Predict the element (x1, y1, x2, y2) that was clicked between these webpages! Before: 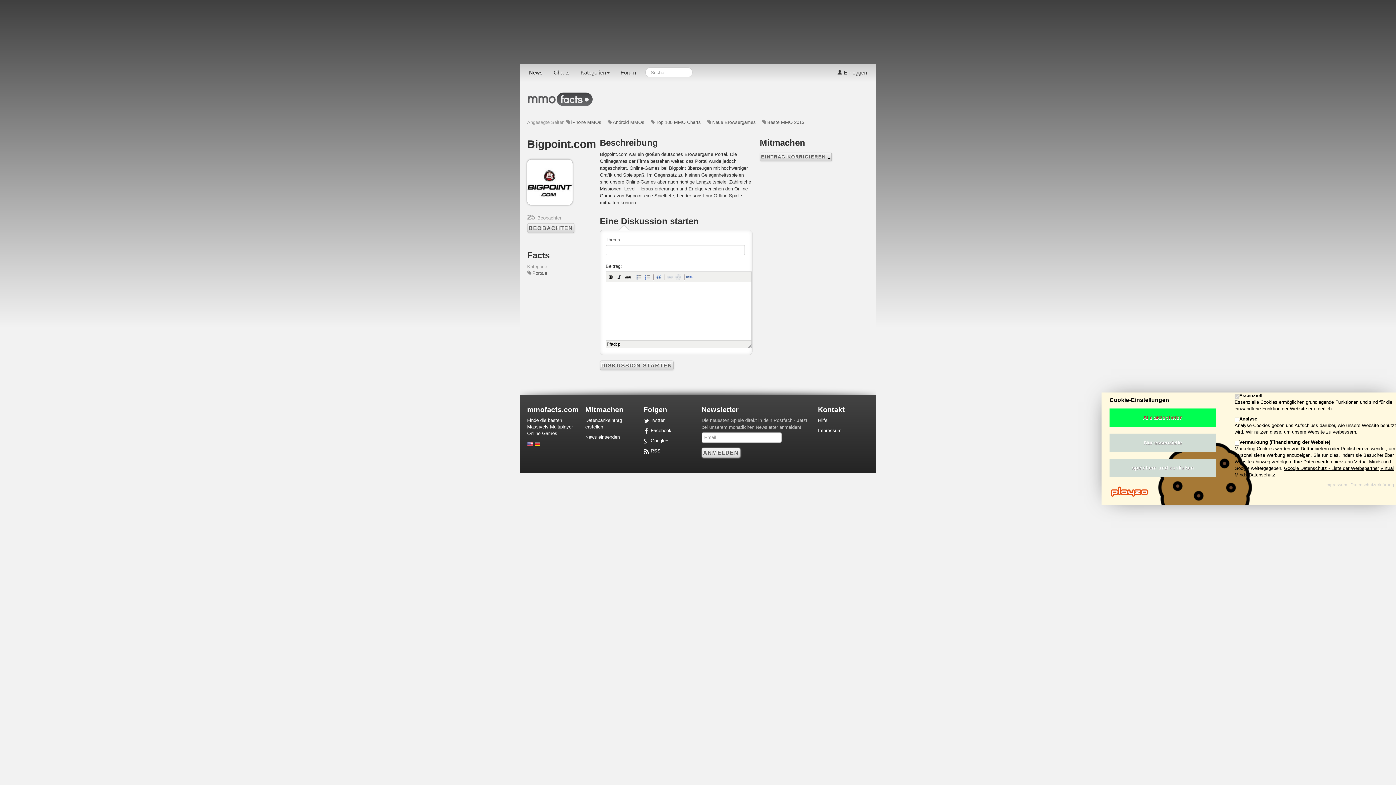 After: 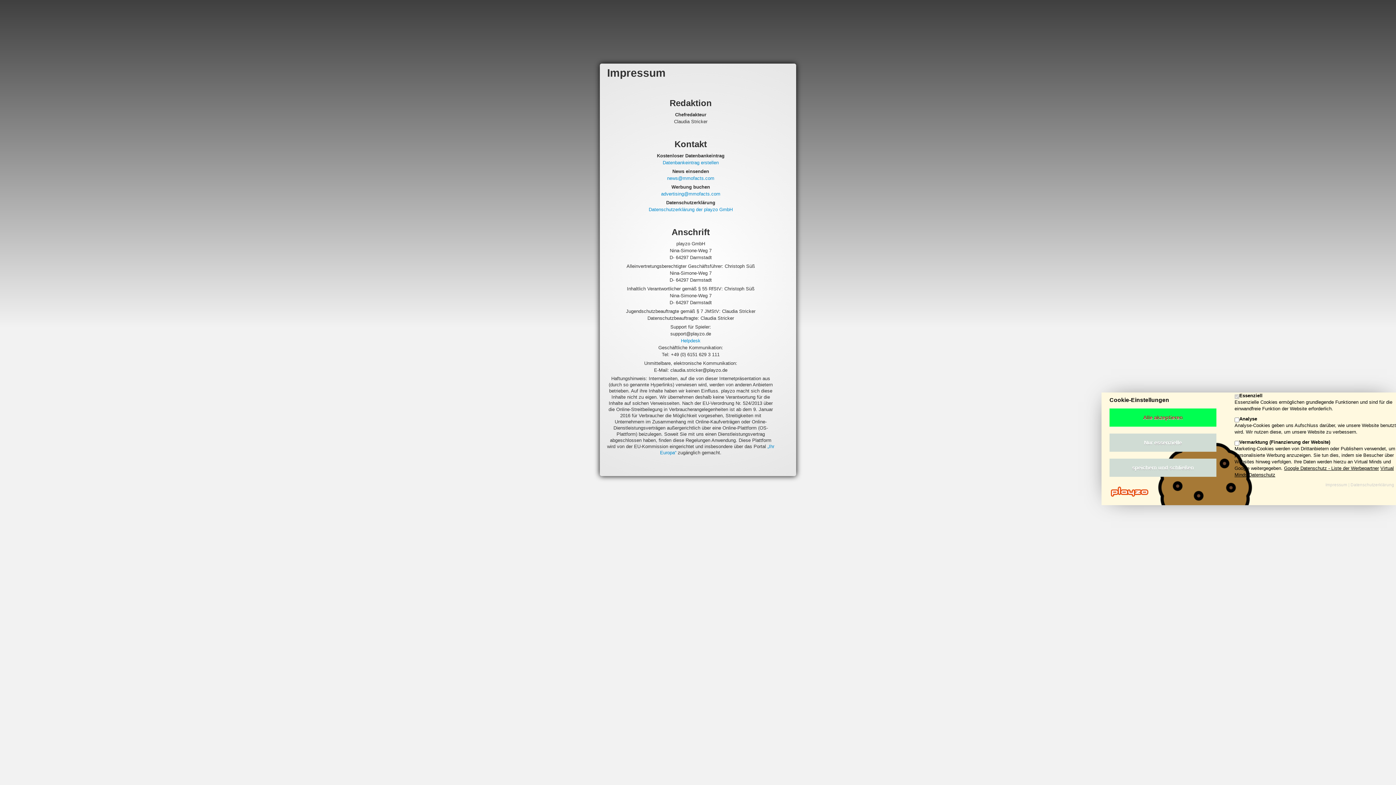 Action: label: Impressum bbox: (818, 428, 841, 433)